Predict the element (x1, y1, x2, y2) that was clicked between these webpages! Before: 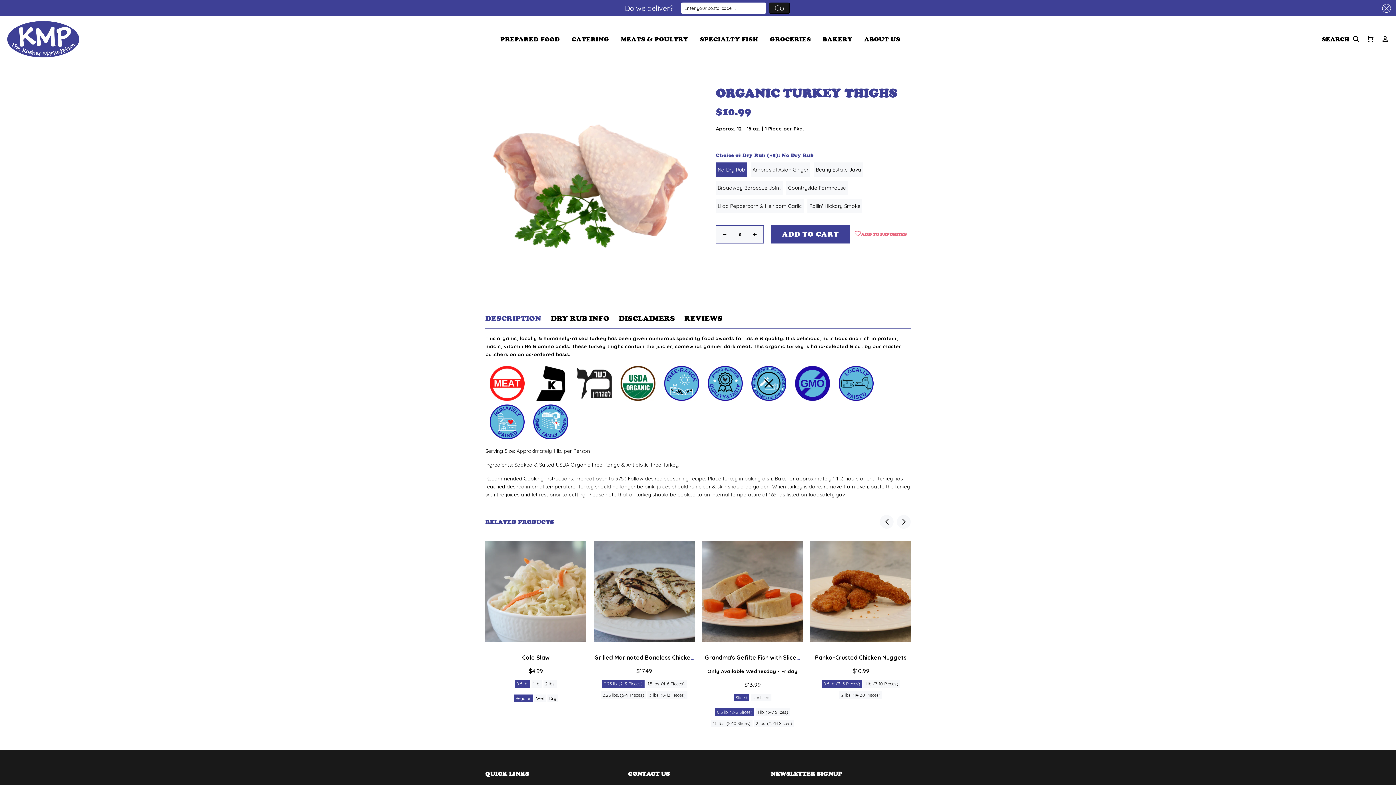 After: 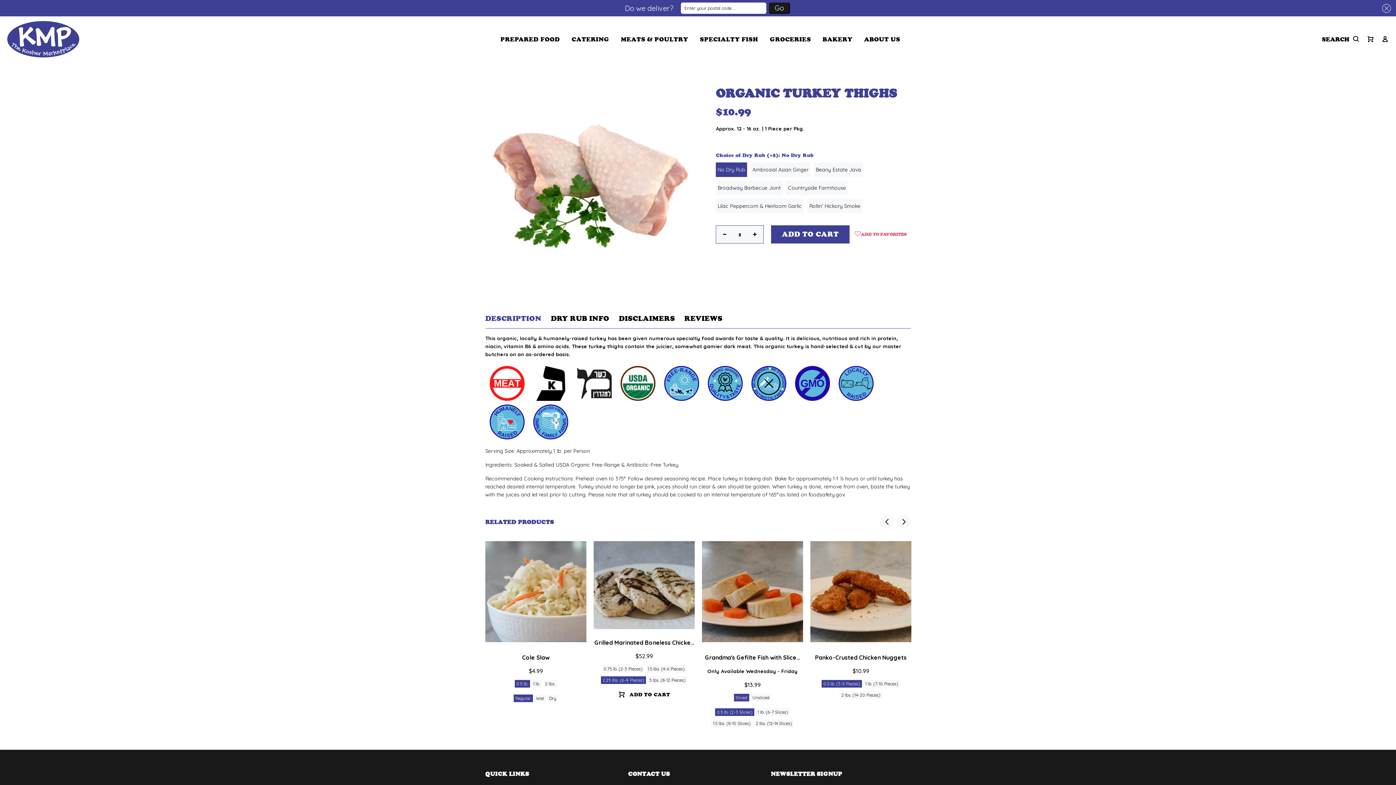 Action: bbox: (601, 691, 646, 699) label: 2.25 lbs. (6-9 Pieces)